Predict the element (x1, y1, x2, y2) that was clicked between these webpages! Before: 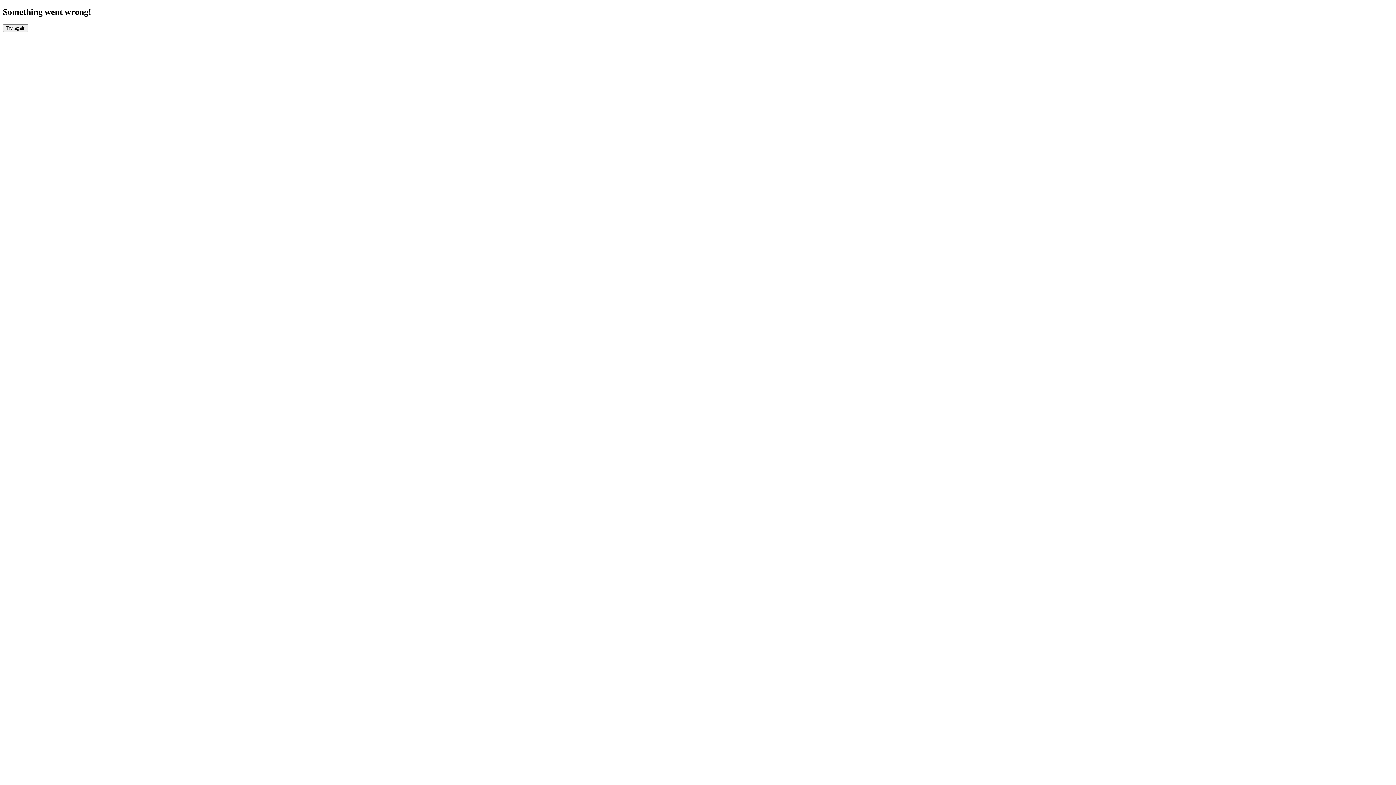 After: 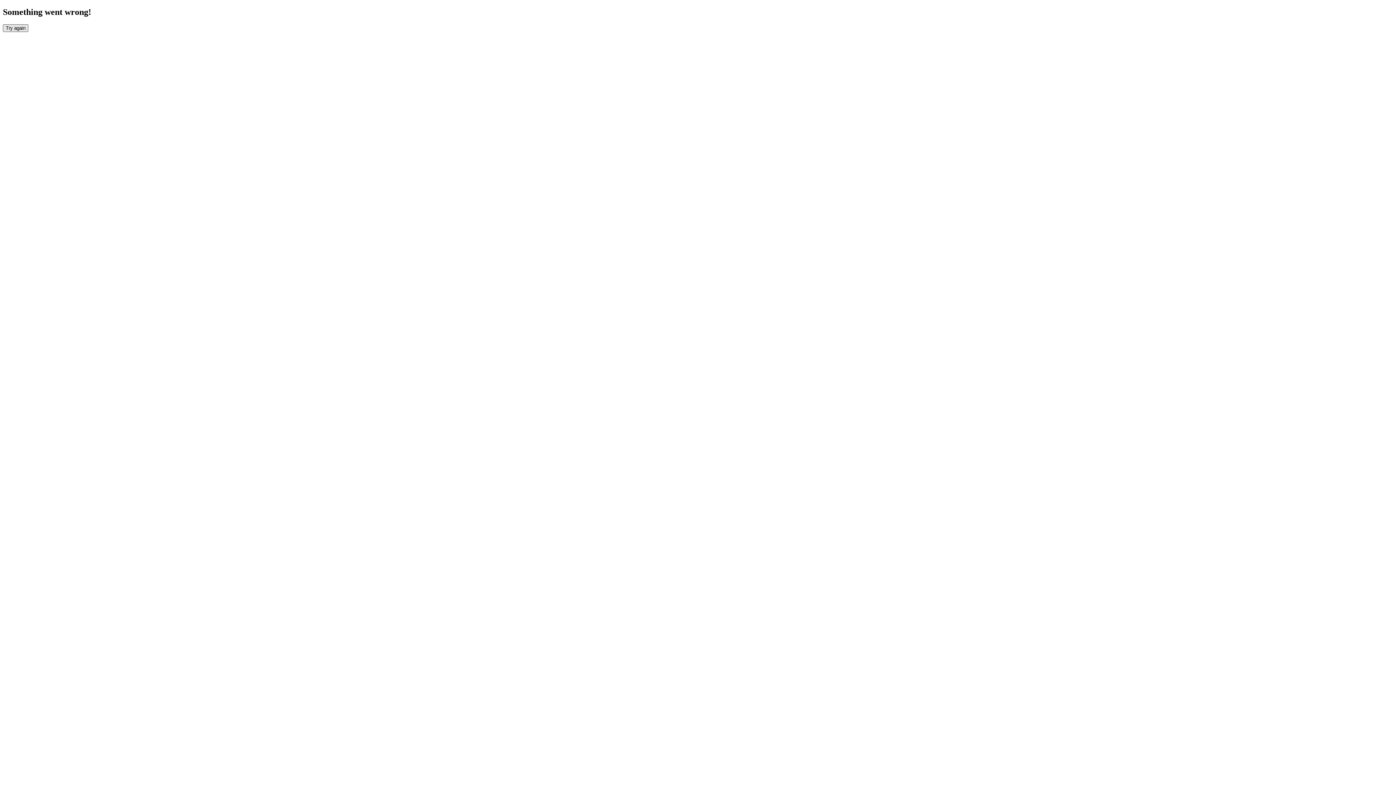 Action: bbox: (2, 24, 28, 31) label: Try again